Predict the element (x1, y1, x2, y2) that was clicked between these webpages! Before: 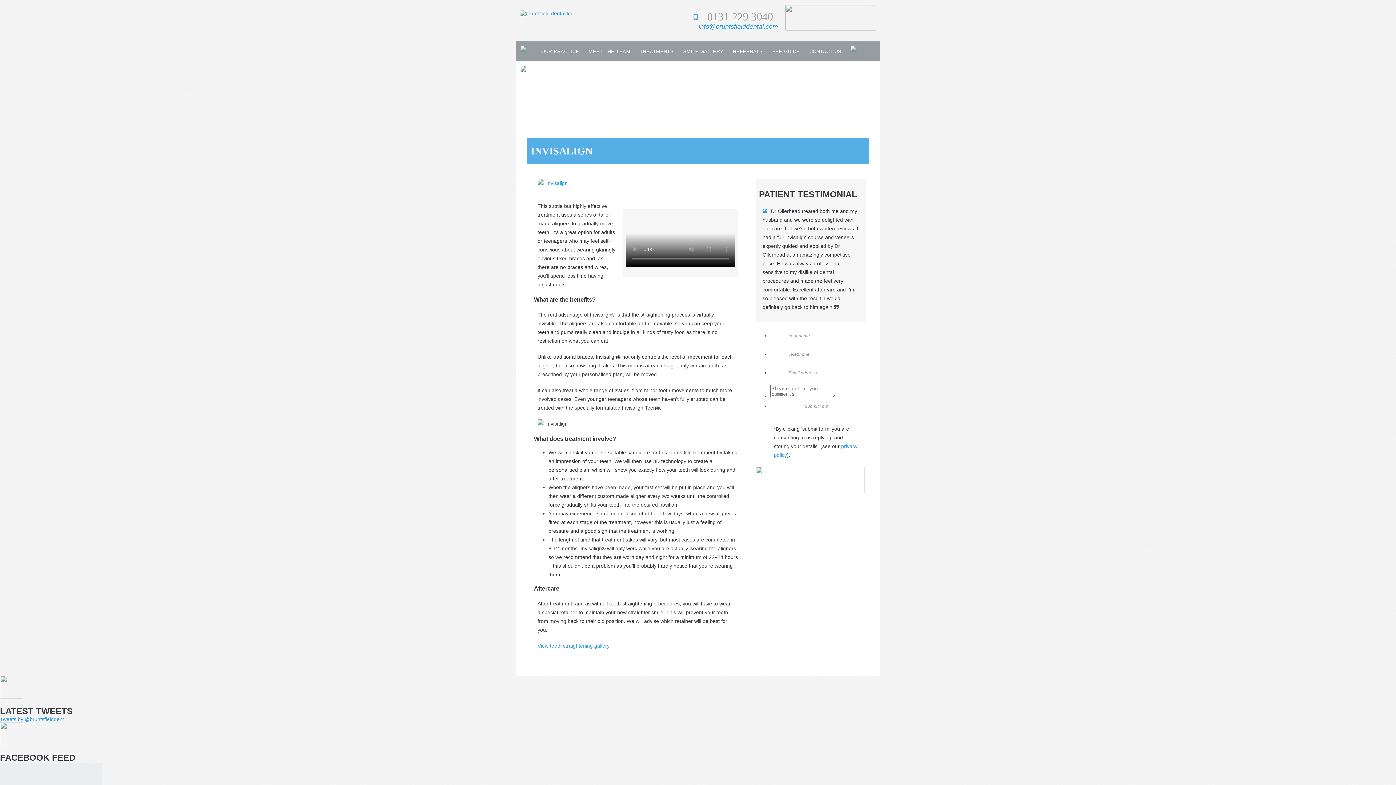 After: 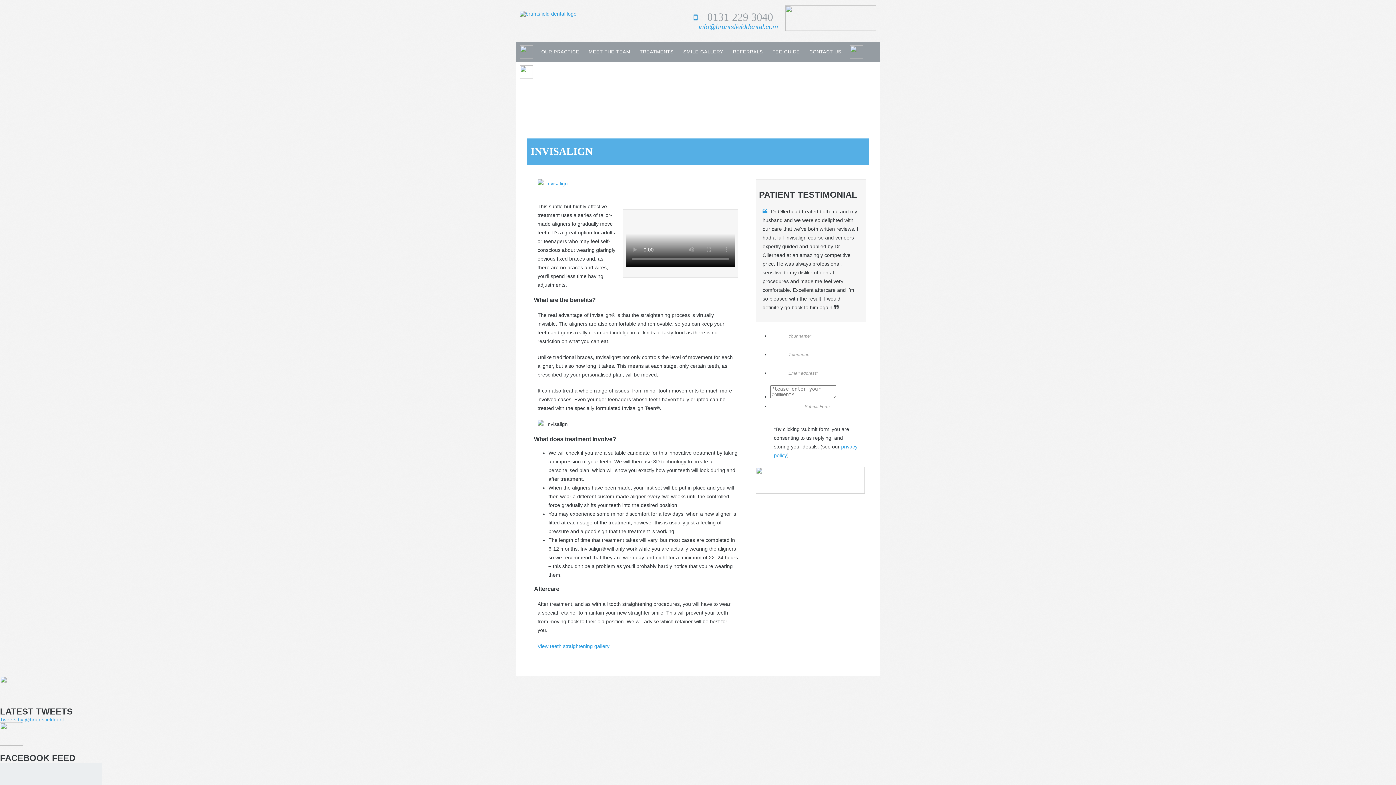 Action: bbox: (767, 41, 804, 61) label: FEE GUIDE